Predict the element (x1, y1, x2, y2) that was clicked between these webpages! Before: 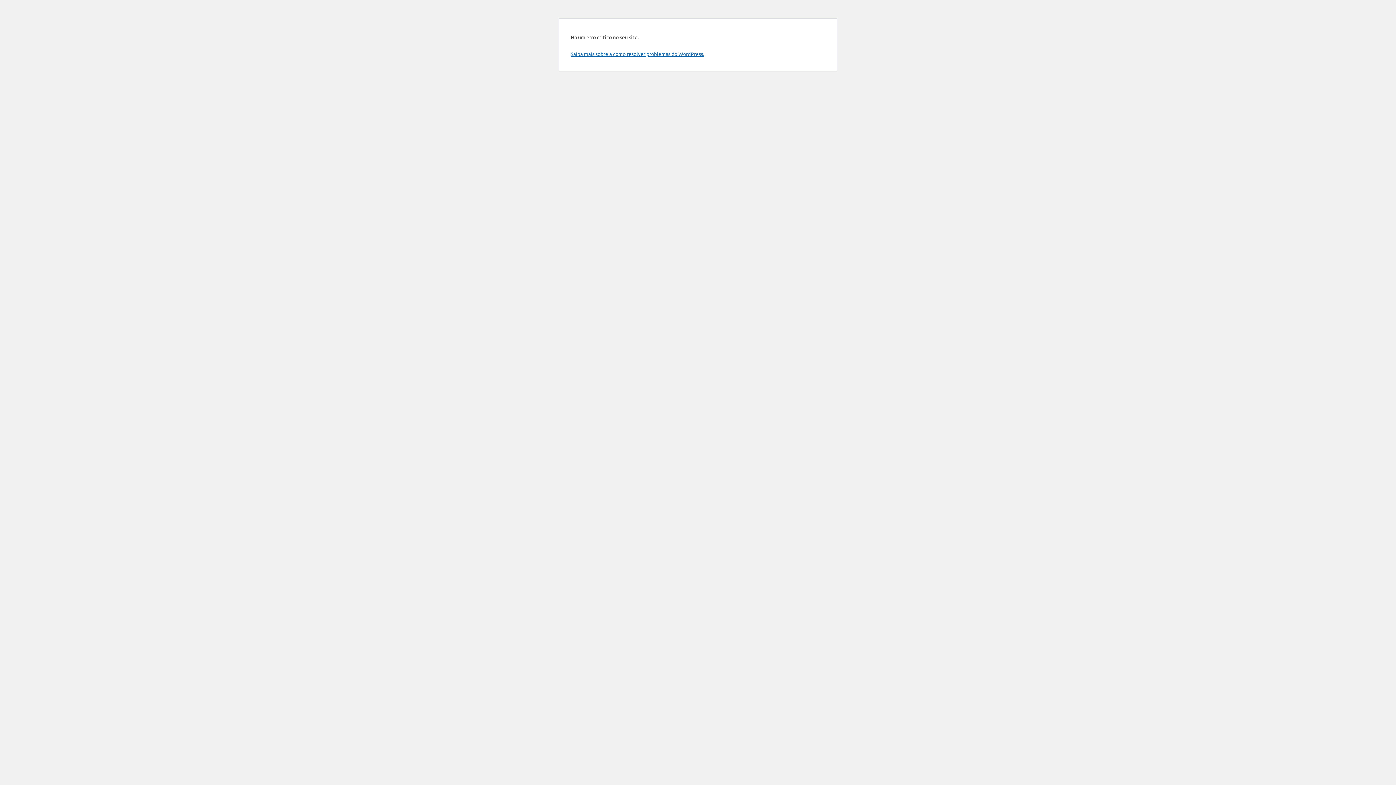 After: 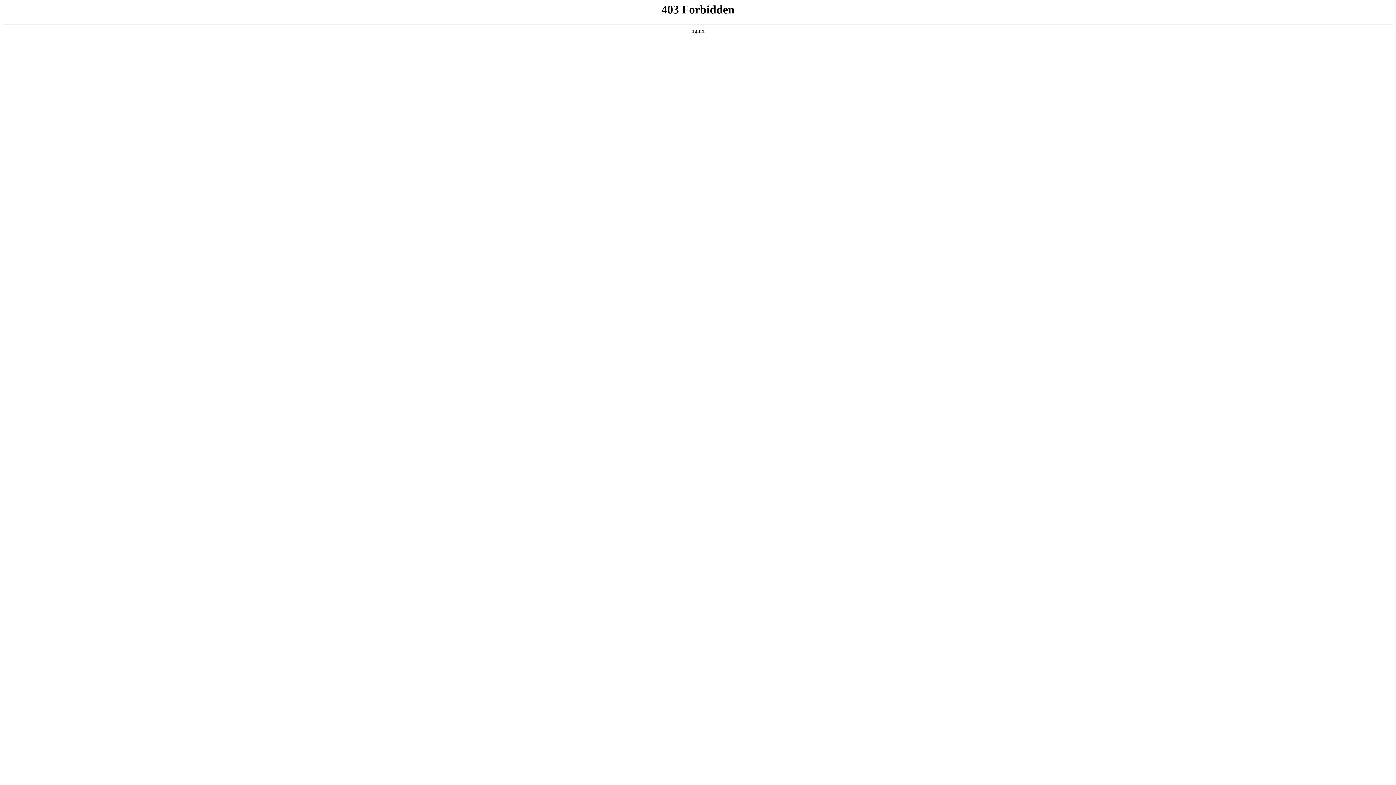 Action: bbox: (570, 50, 704, 57) label: Saiba mais sobre a como resolver problemas do WordPress.